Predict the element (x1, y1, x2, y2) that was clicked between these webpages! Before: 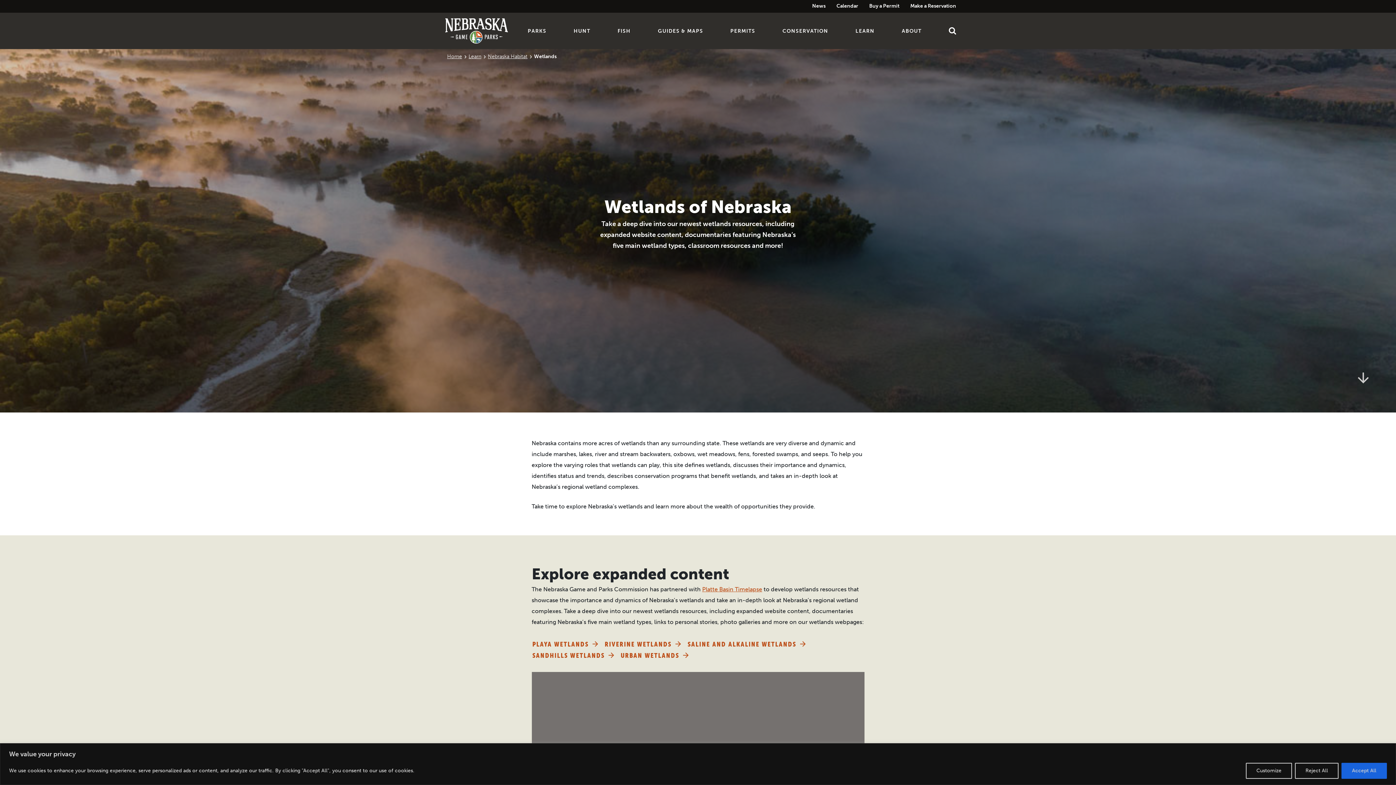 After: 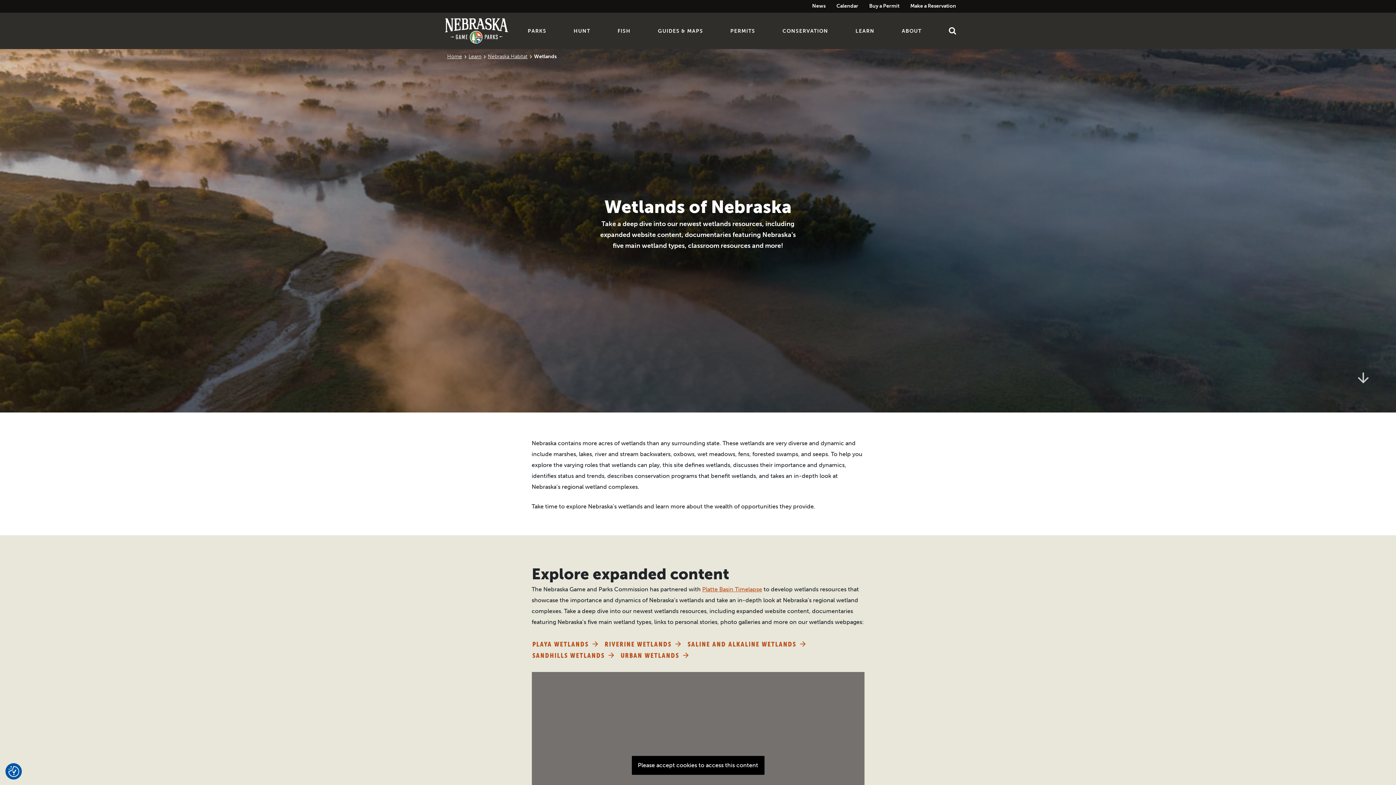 Action: bbox: (1295, 763, 1338, 779) label: Reject All